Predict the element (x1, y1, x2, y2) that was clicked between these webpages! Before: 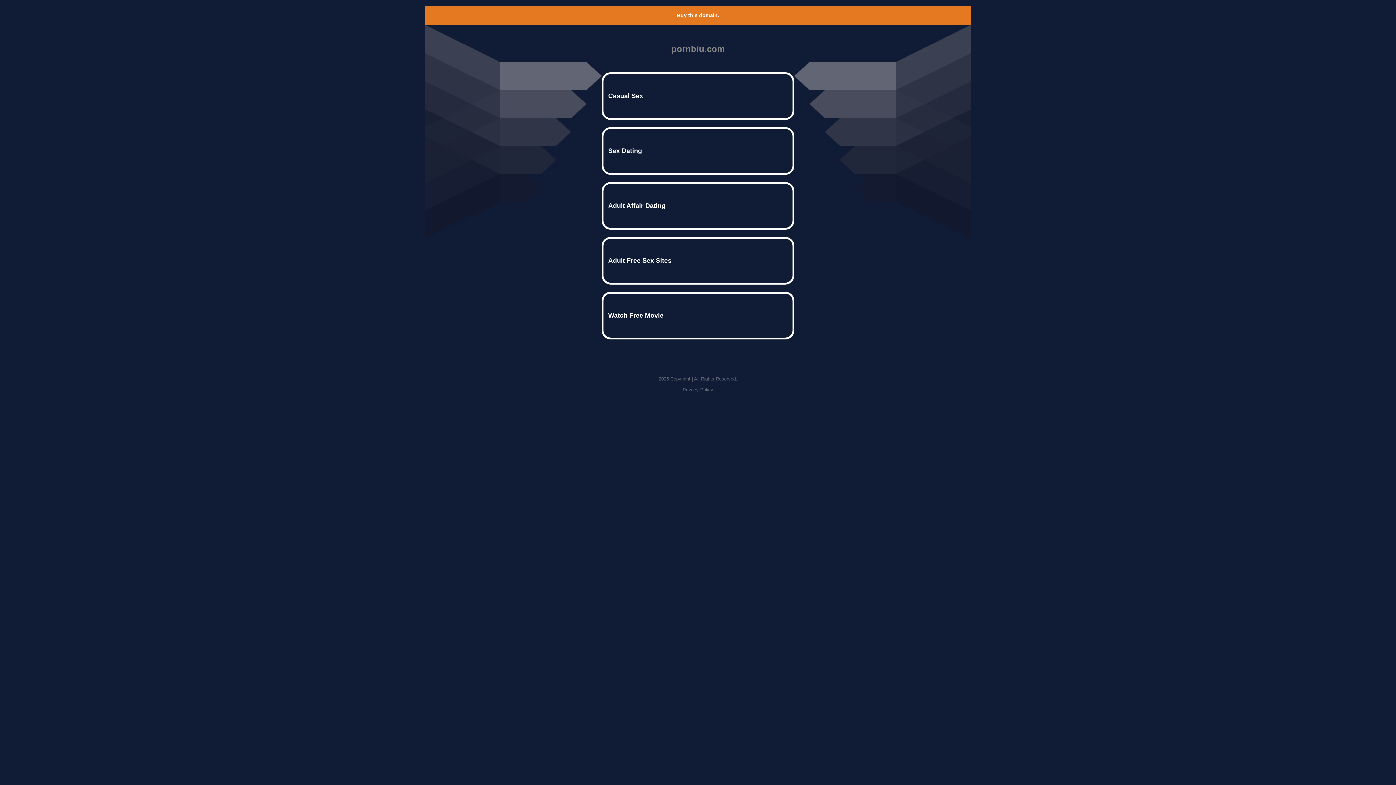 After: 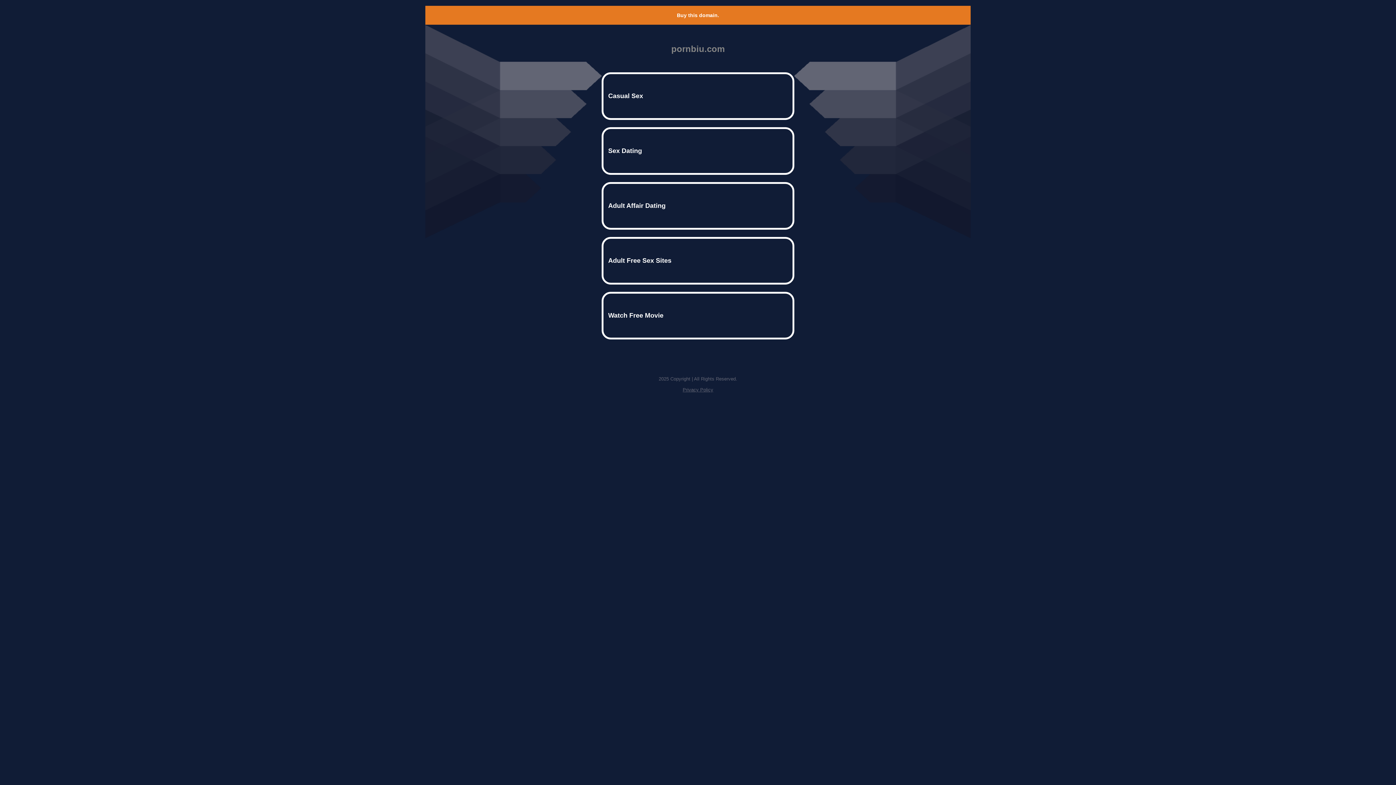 Action: label: Buy this domain. bbox: (677, 12, 719, 18)